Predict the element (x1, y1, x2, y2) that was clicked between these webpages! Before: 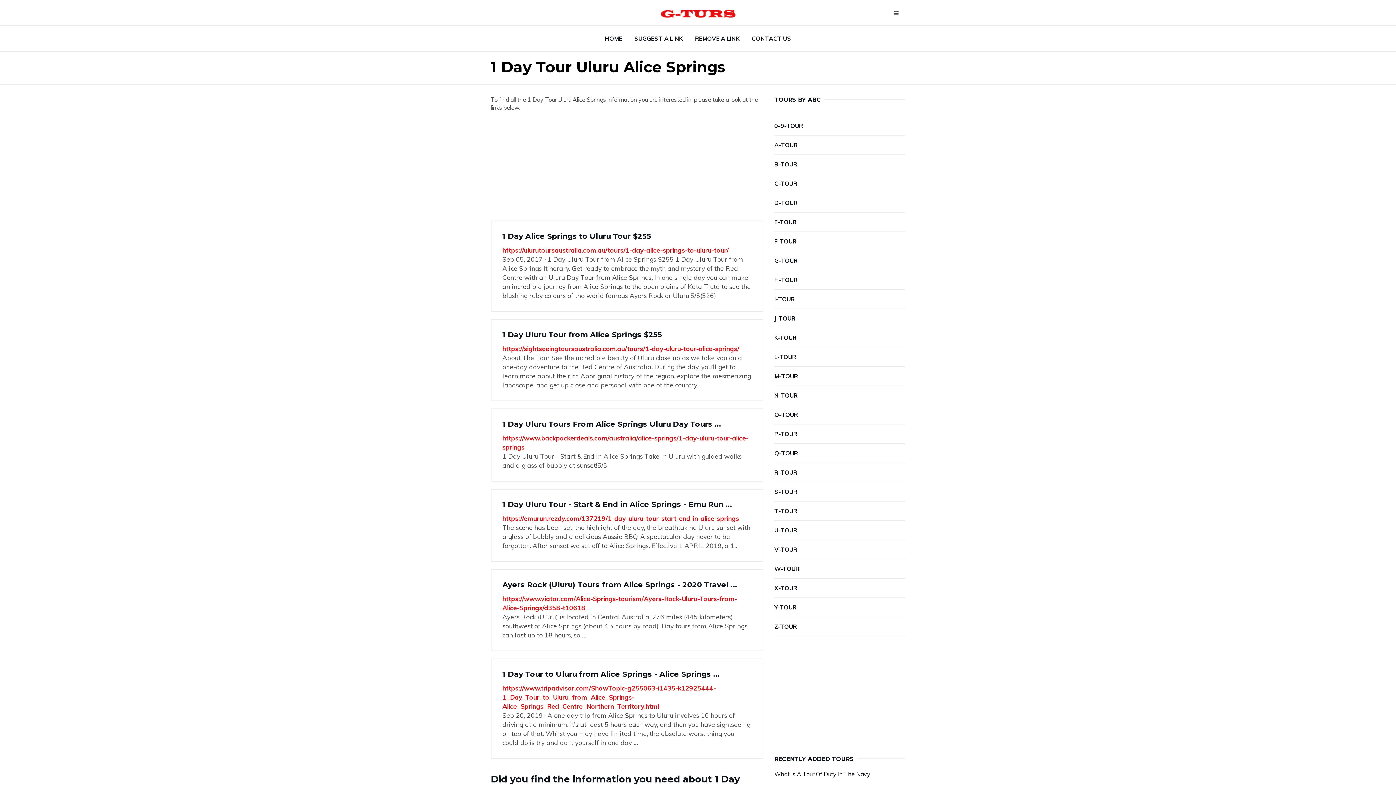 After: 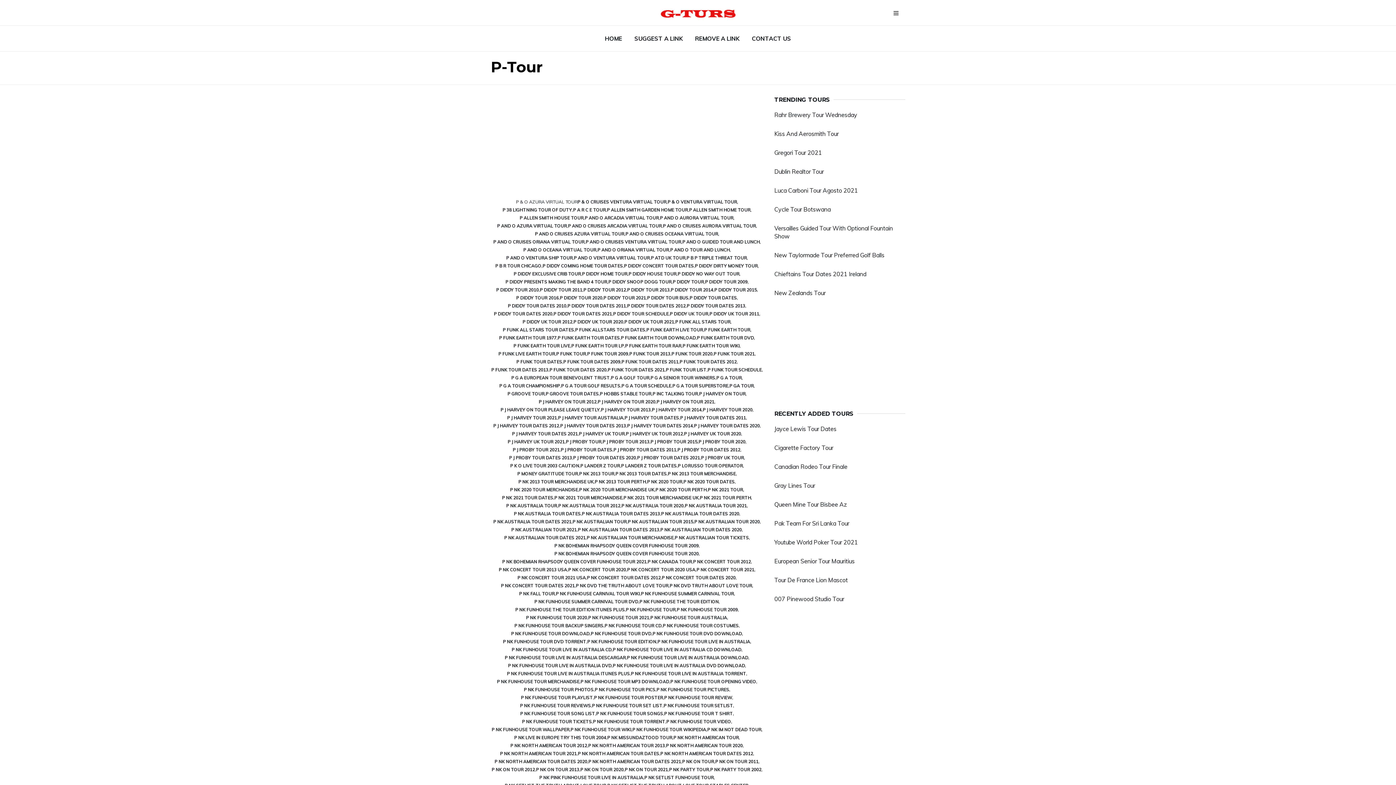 Action: bbox: (774, 430, 905, 438) label: P-TOUR